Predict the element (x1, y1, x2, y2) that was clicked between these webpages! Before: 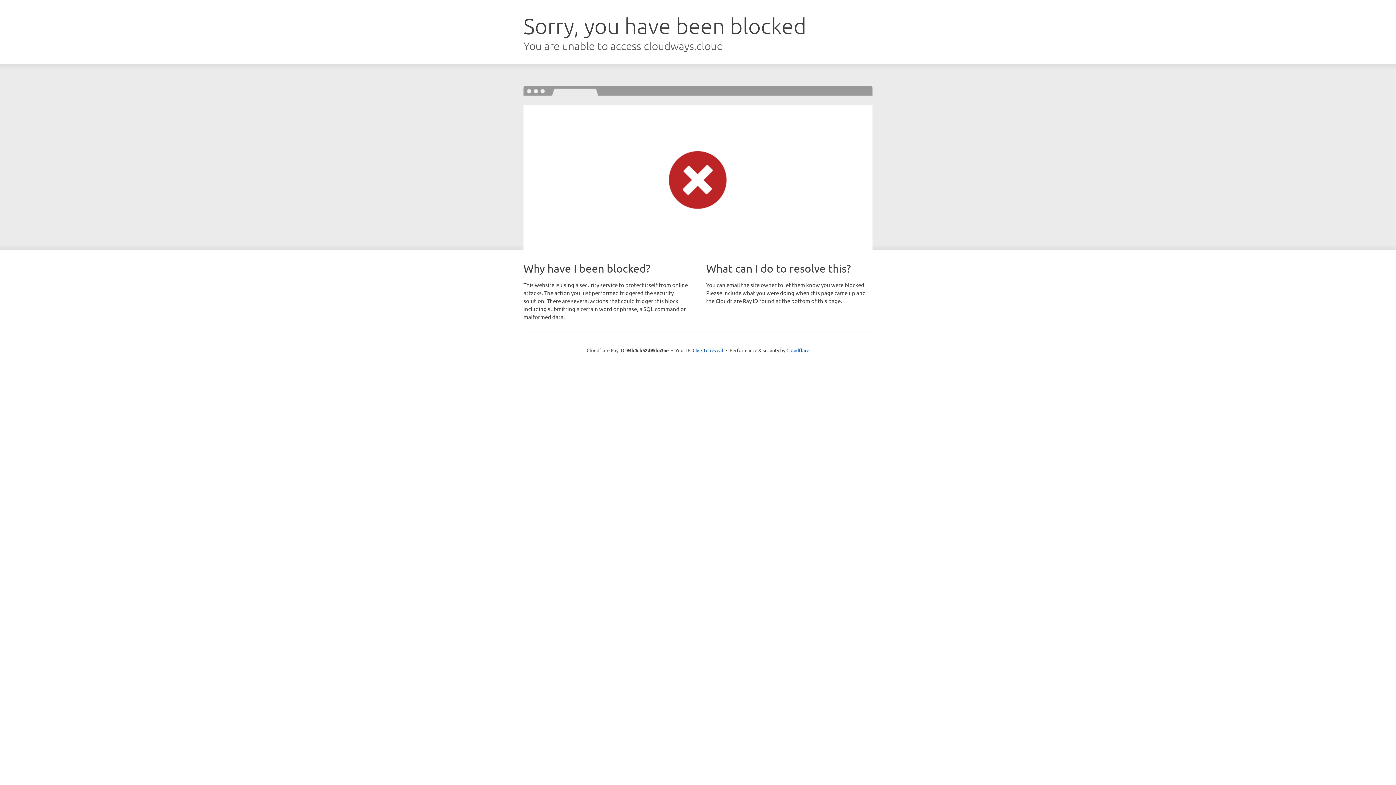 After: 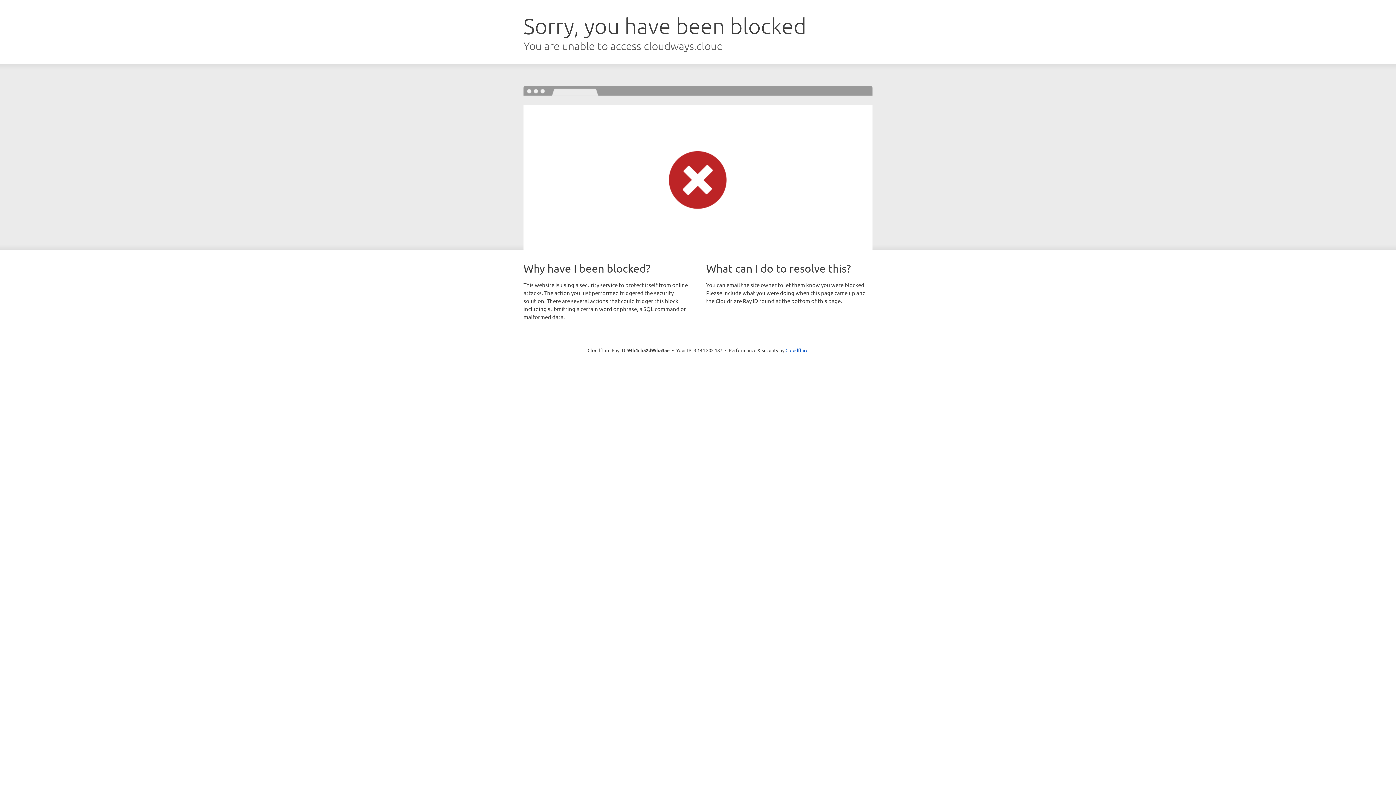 Action: label: Click to reveal bbox: (692, 346, 723, 353)